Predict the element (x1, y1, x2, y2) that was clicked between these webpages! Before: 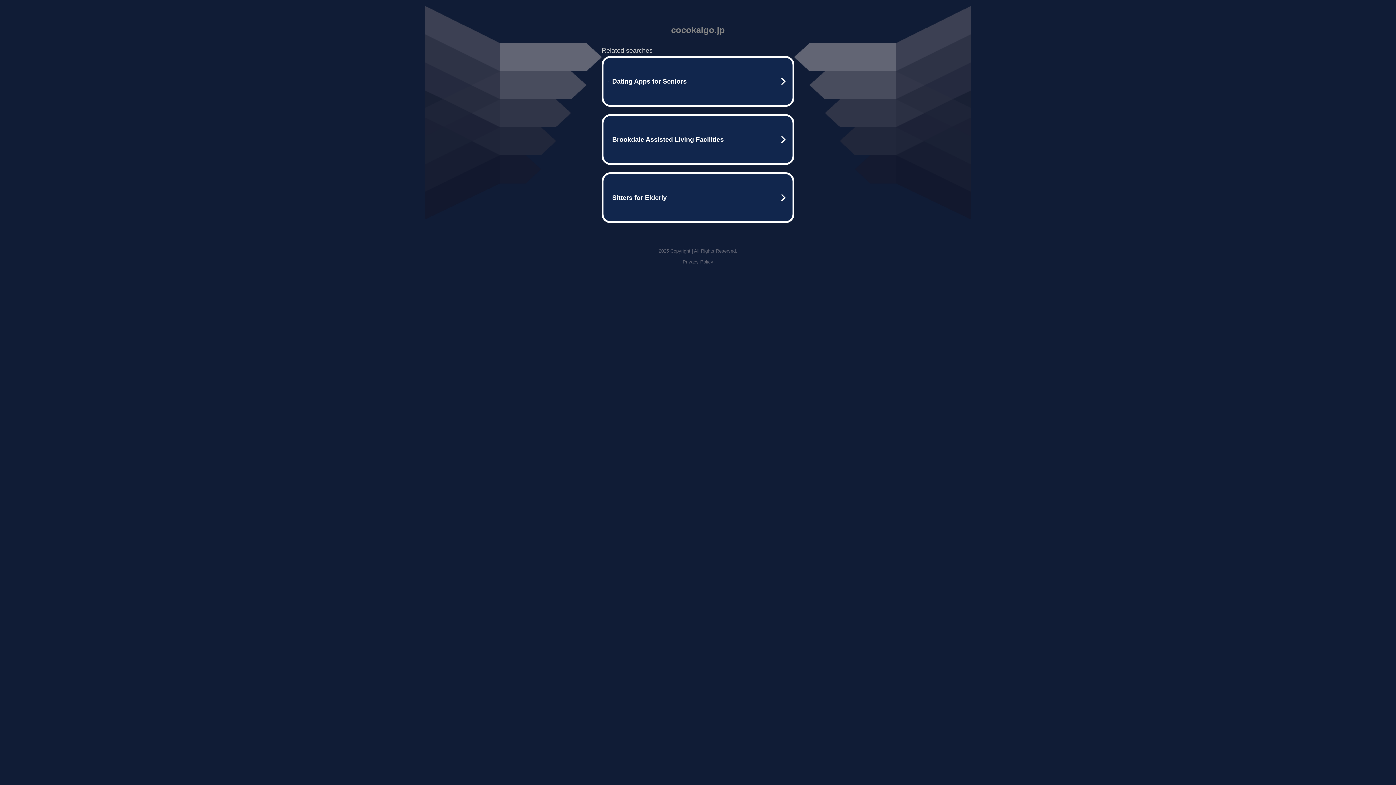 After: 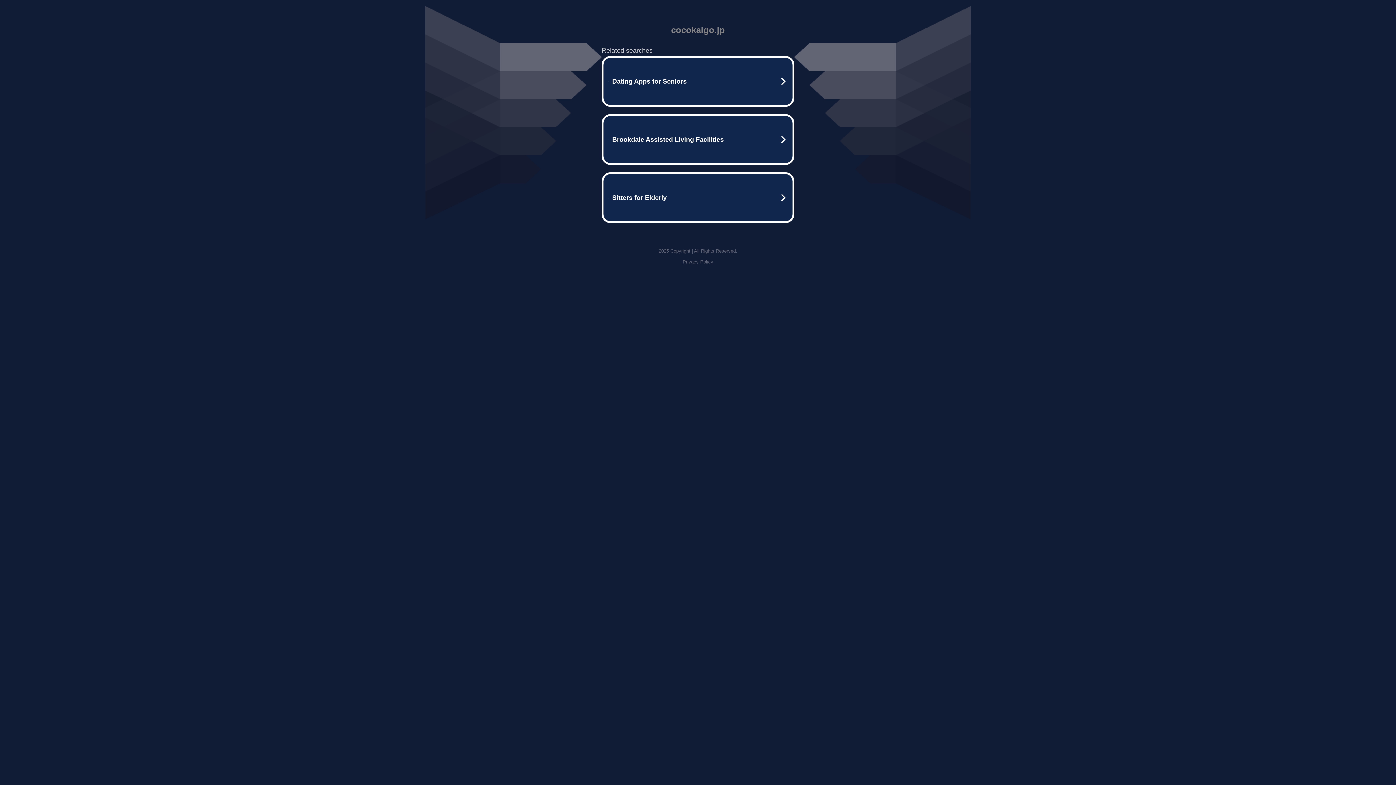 Action: bbox: (682, 259, 713, 264) label: Privacy Policy